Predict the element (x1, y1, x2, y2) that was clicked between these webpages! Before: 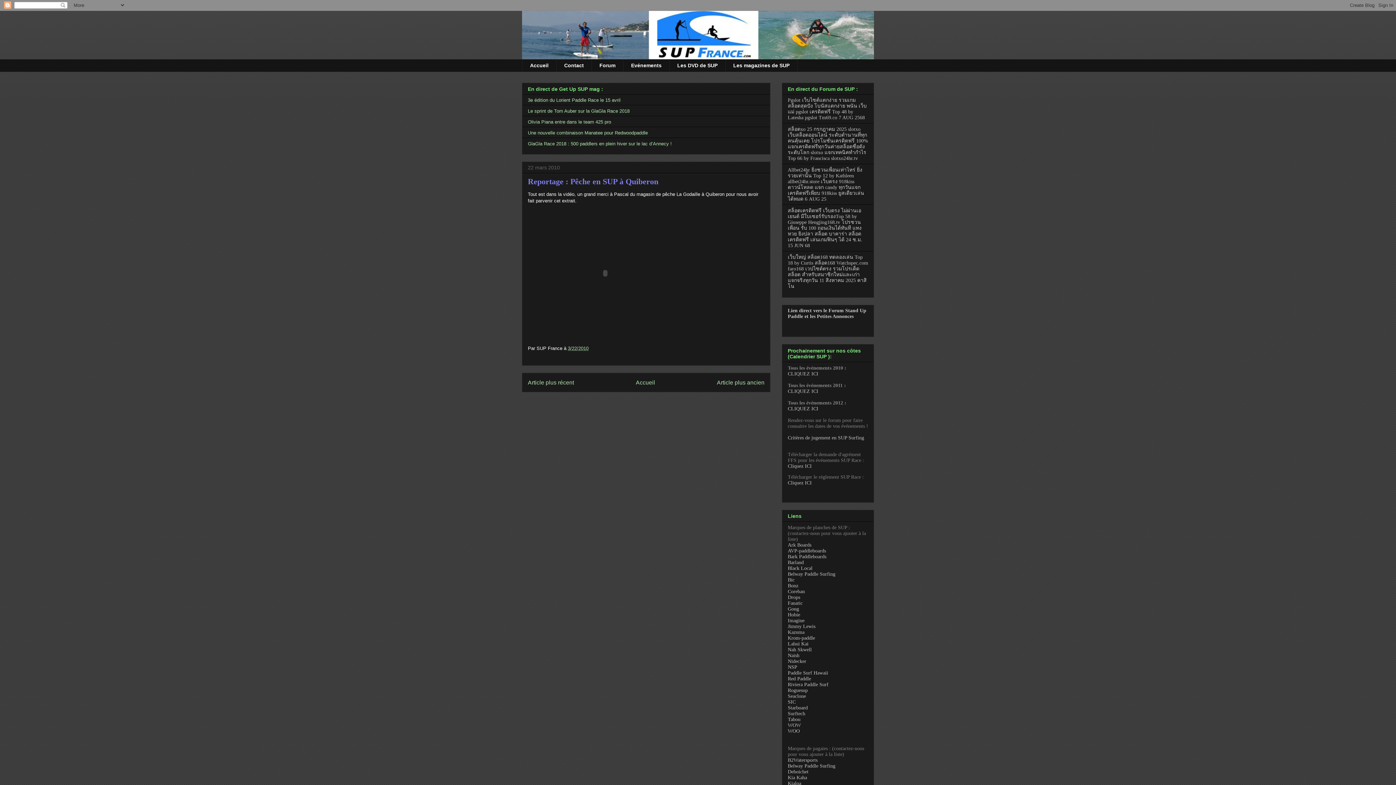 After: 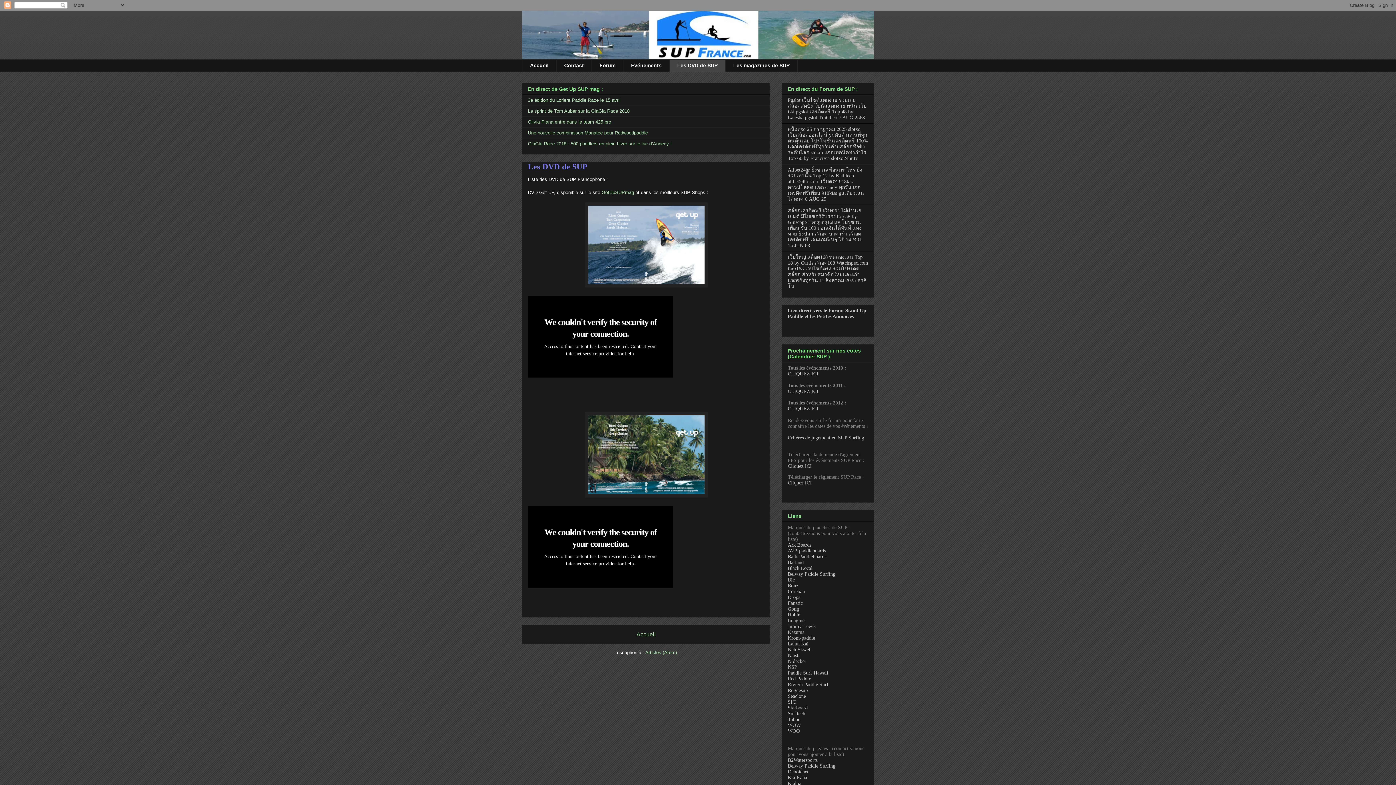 Action: bbox: (669, 59, 725, 71) label: Les DVD de SUP